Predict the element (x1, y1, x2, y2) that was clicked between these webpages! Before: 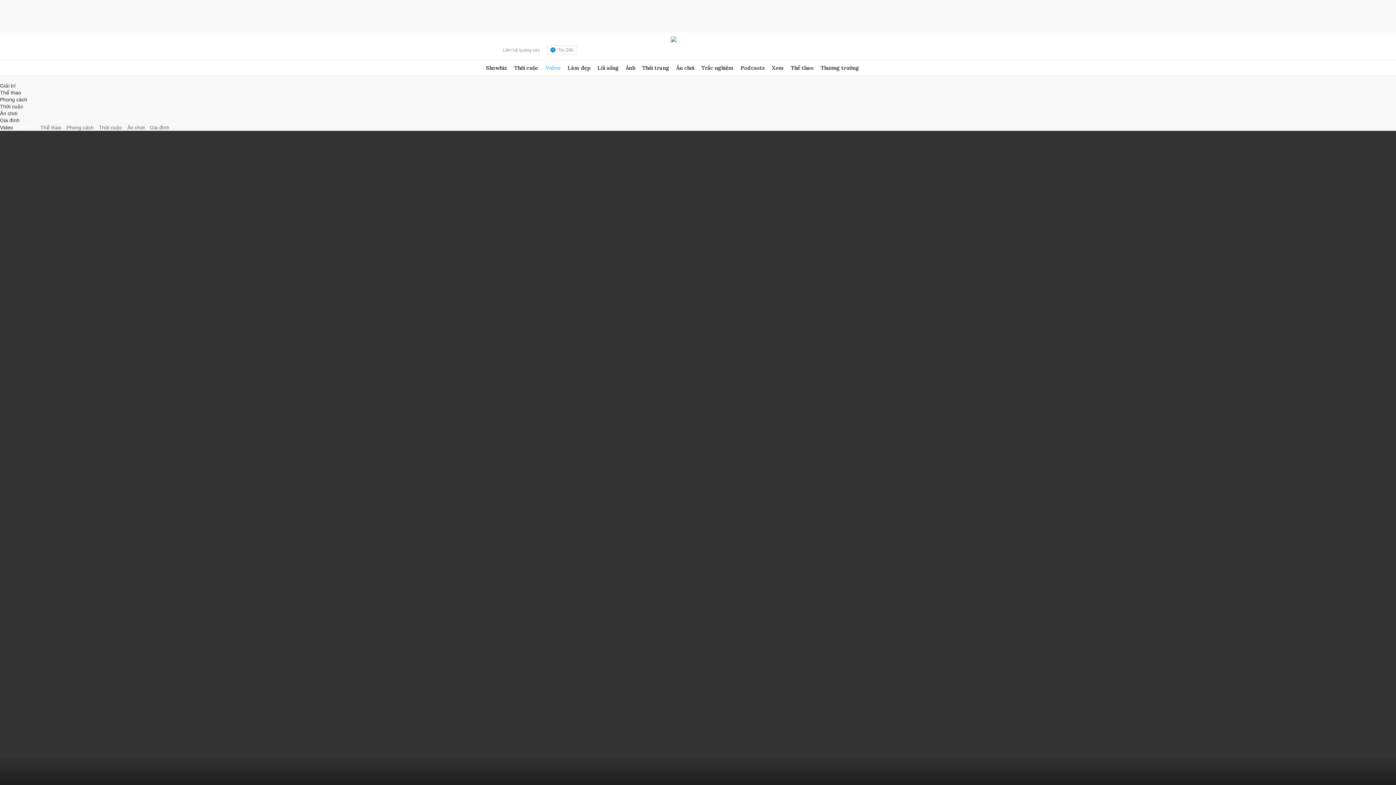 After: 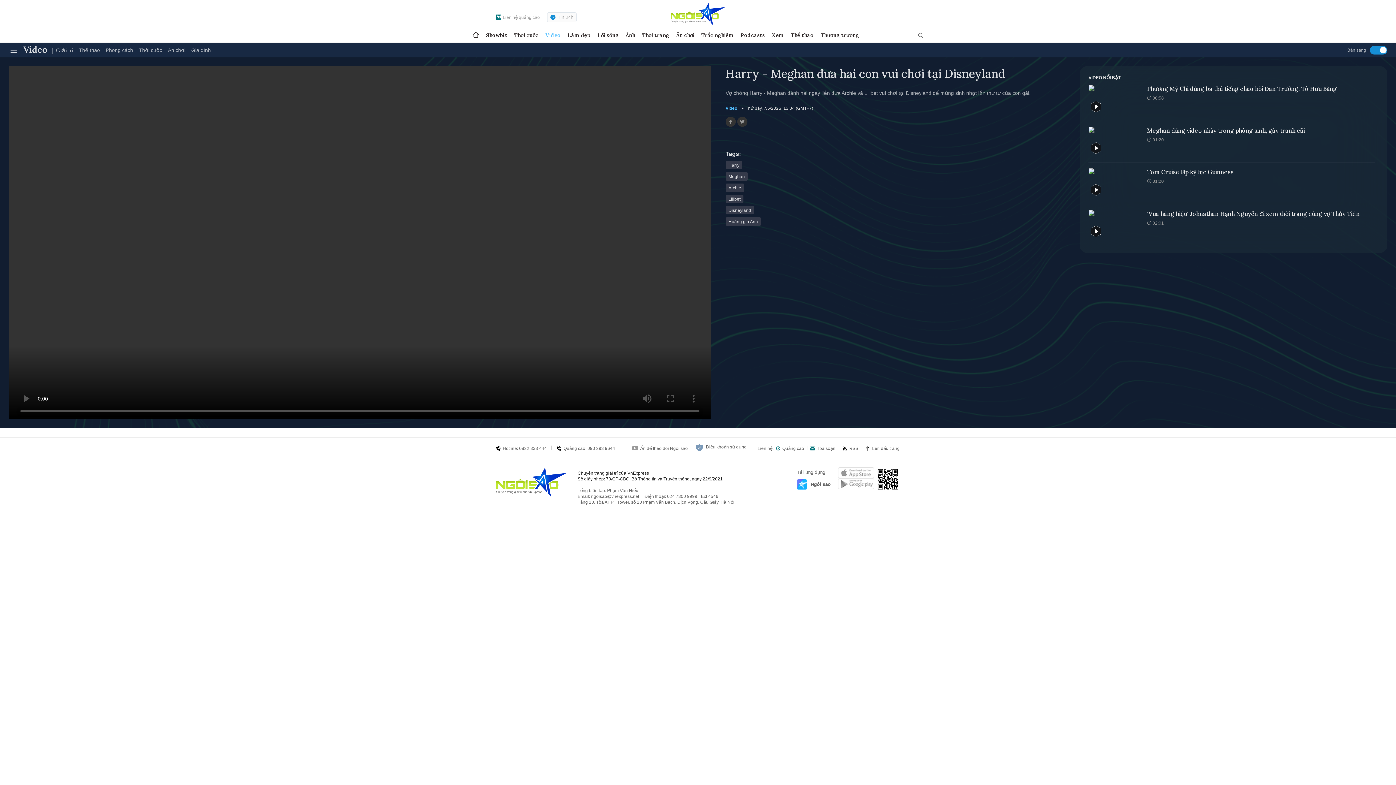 Action: bbox: (98, 124, 122, 130) label: Thời cuộc